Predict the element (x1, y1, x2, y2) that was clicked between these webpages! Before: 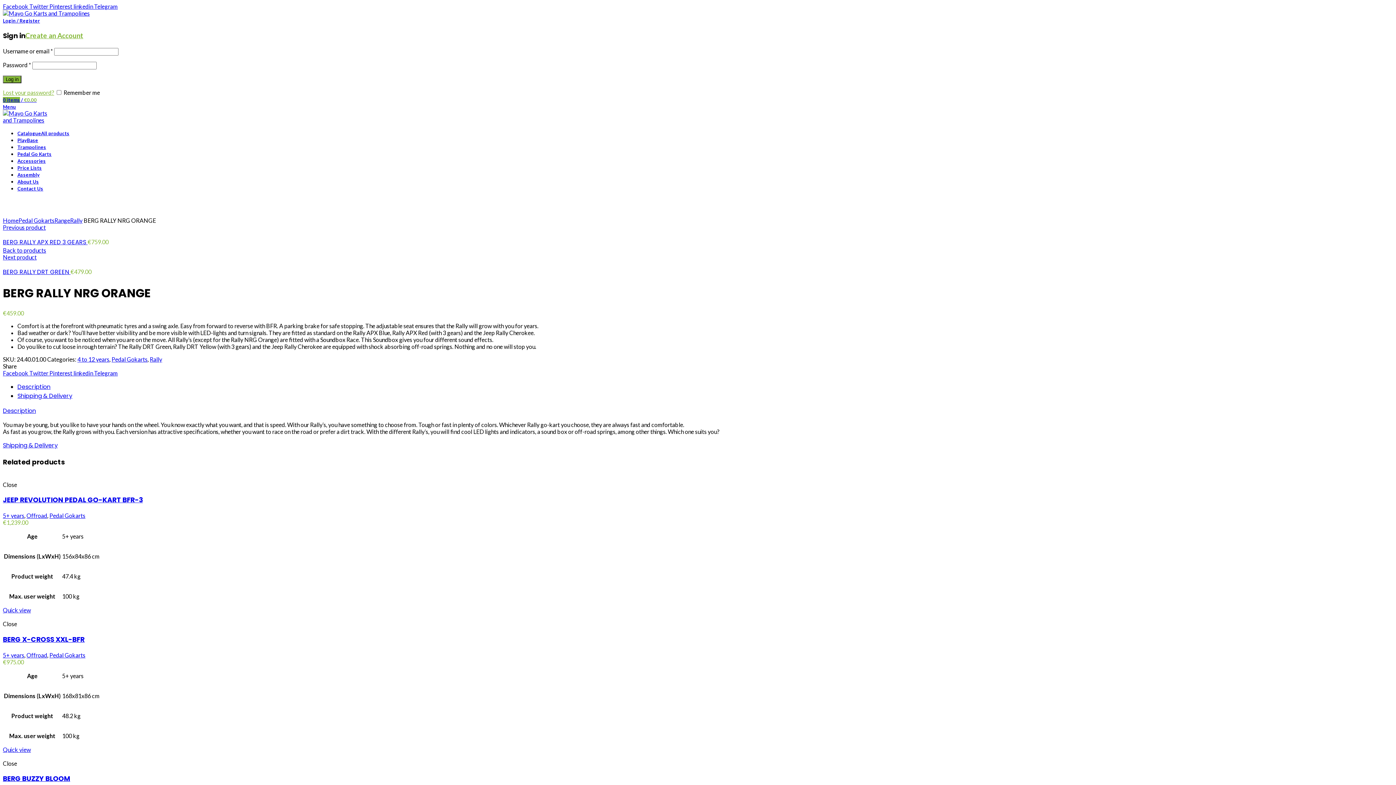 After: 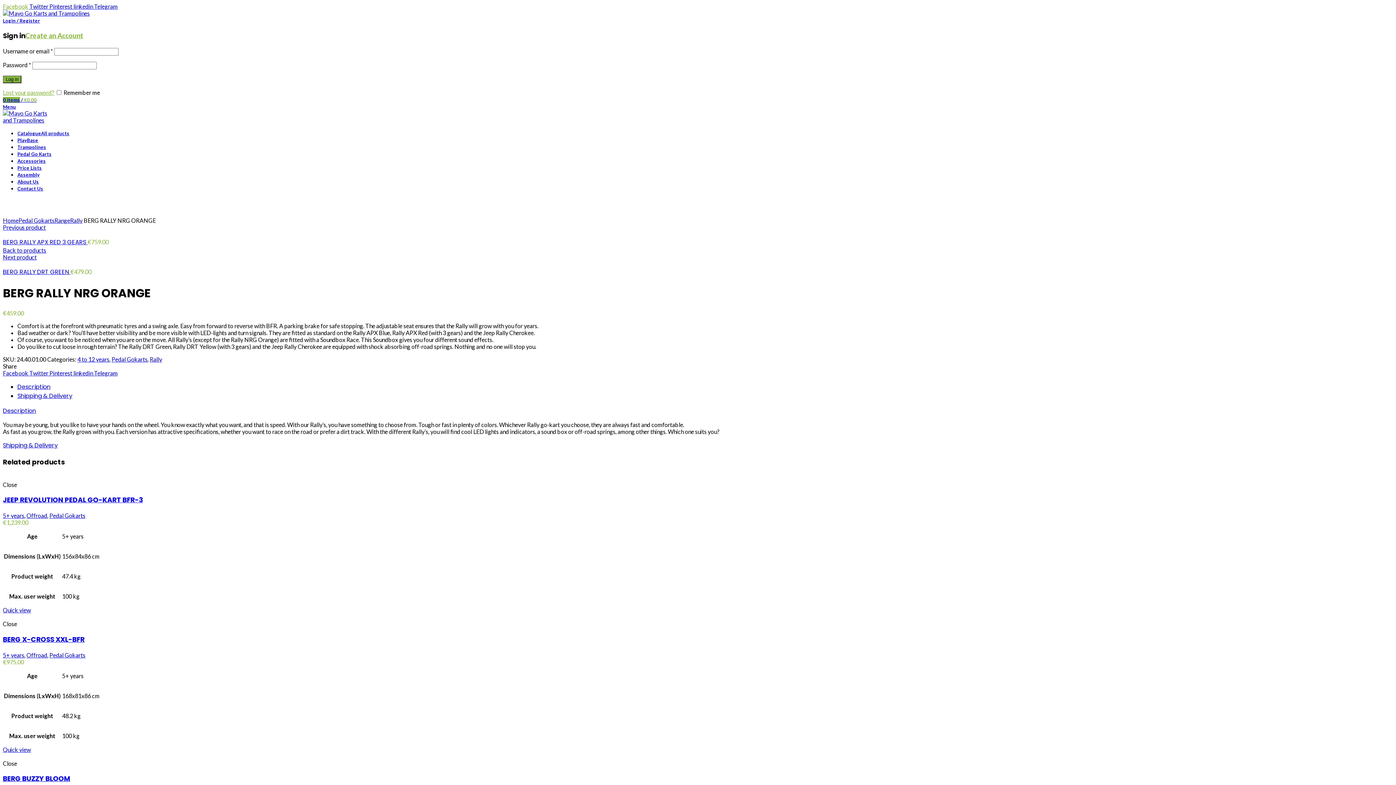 Action: label: Facebook  bbox: (2, 2, 29, 9)